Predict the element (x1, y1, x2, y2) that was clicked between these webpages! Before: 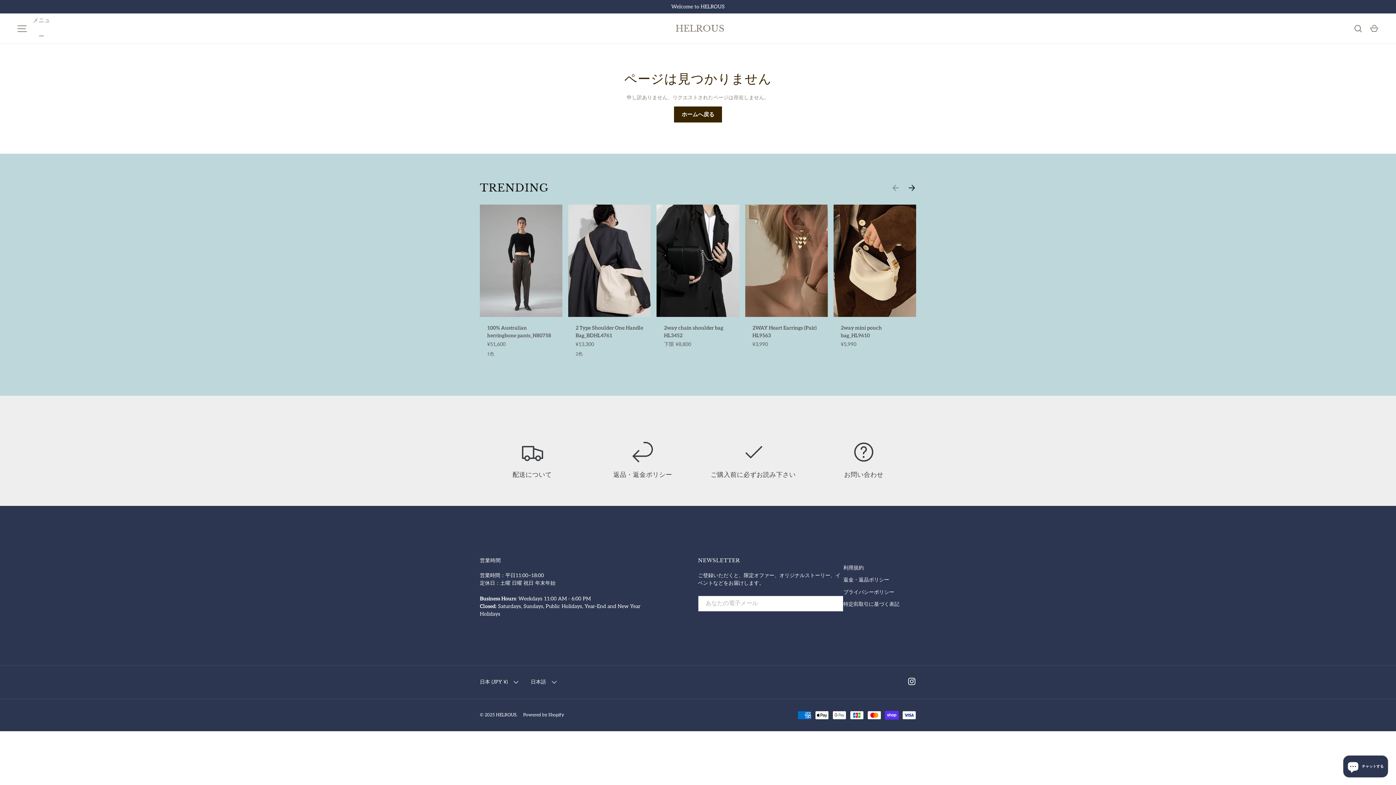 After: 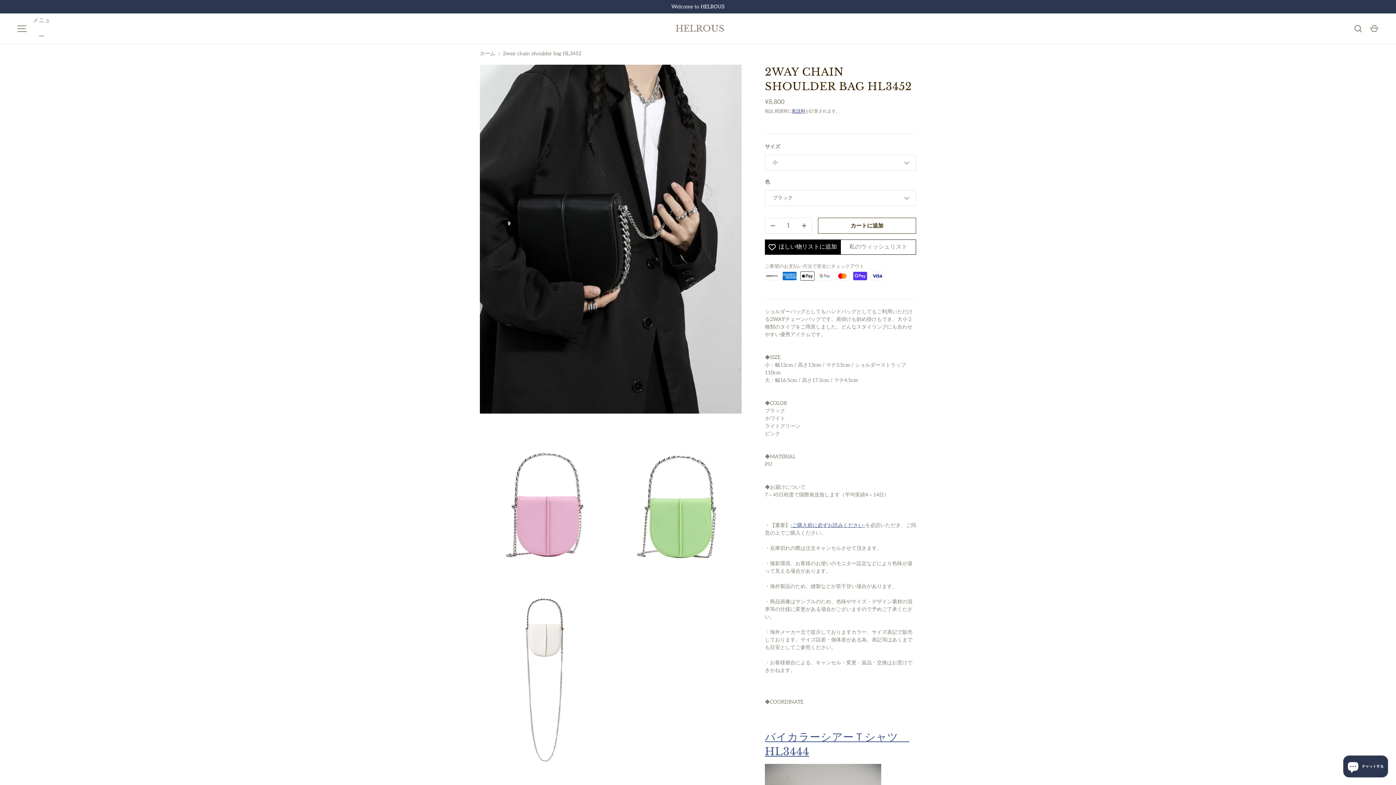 Action: label: 2way chain shoulder bag HL3452 bbox: (664, 325, 723, 338)